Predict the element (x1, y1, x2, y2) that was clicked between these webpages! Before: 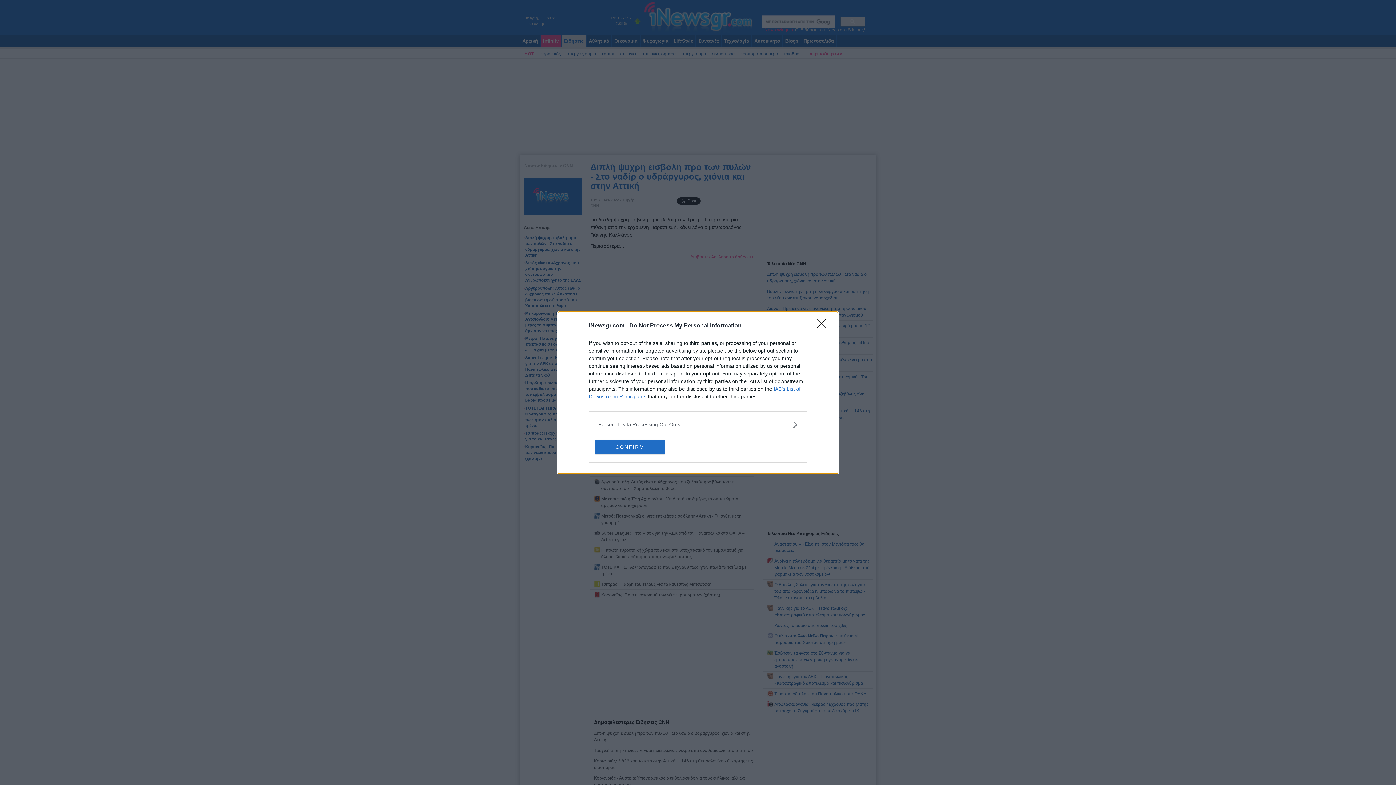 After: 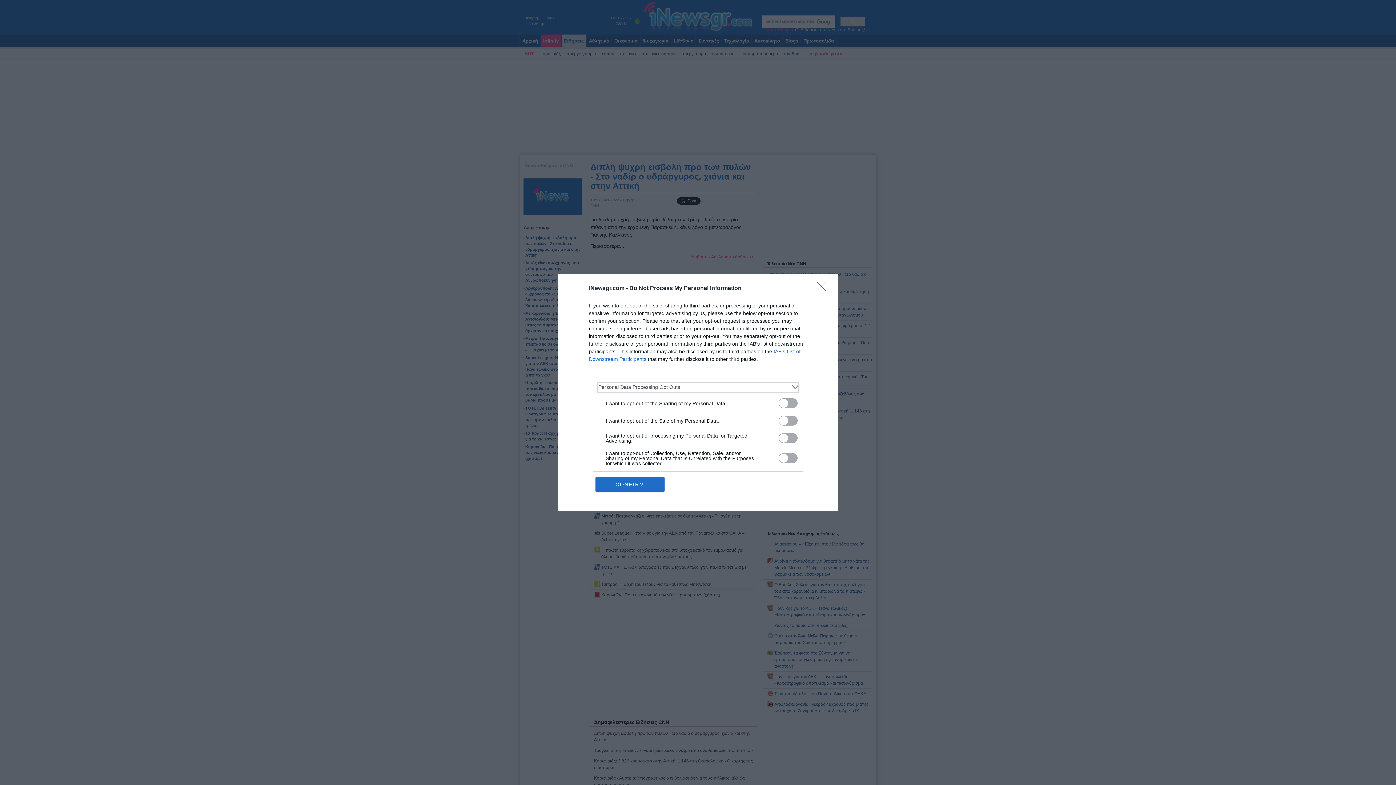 Action: label: Opt-Outs bbox: (598, 420, 797, 428)